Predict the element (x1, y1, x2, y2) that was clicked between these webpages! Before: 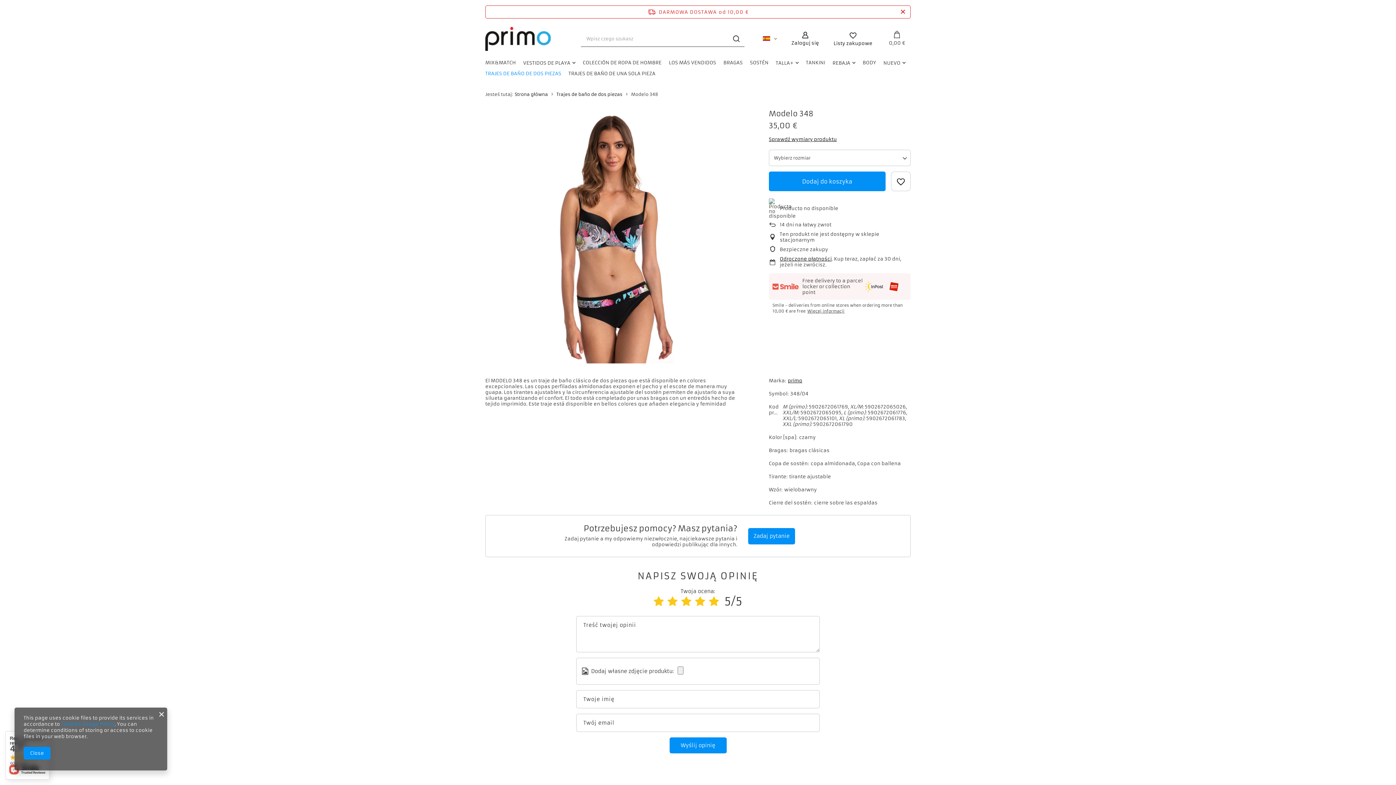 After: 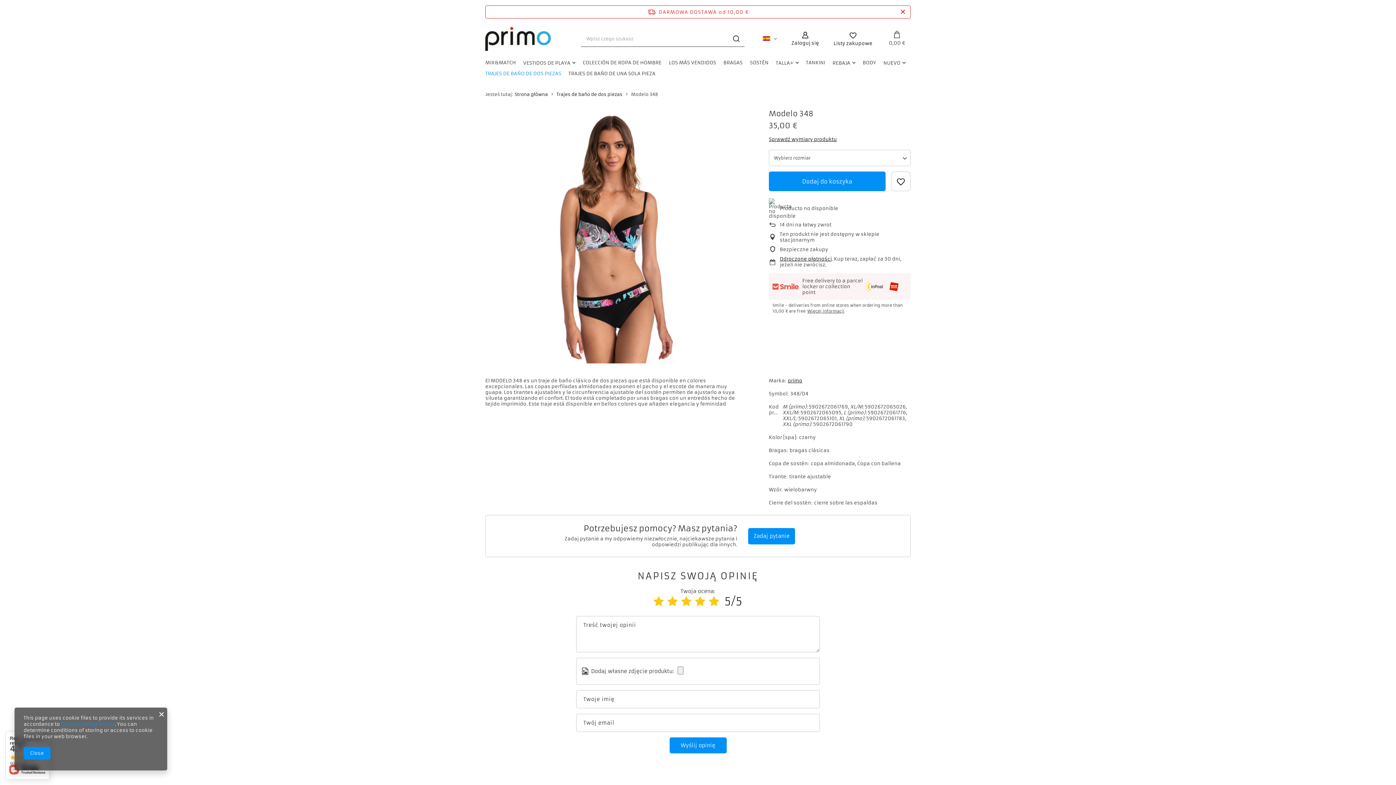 Action: bbox: (709, 595, 719, 608)